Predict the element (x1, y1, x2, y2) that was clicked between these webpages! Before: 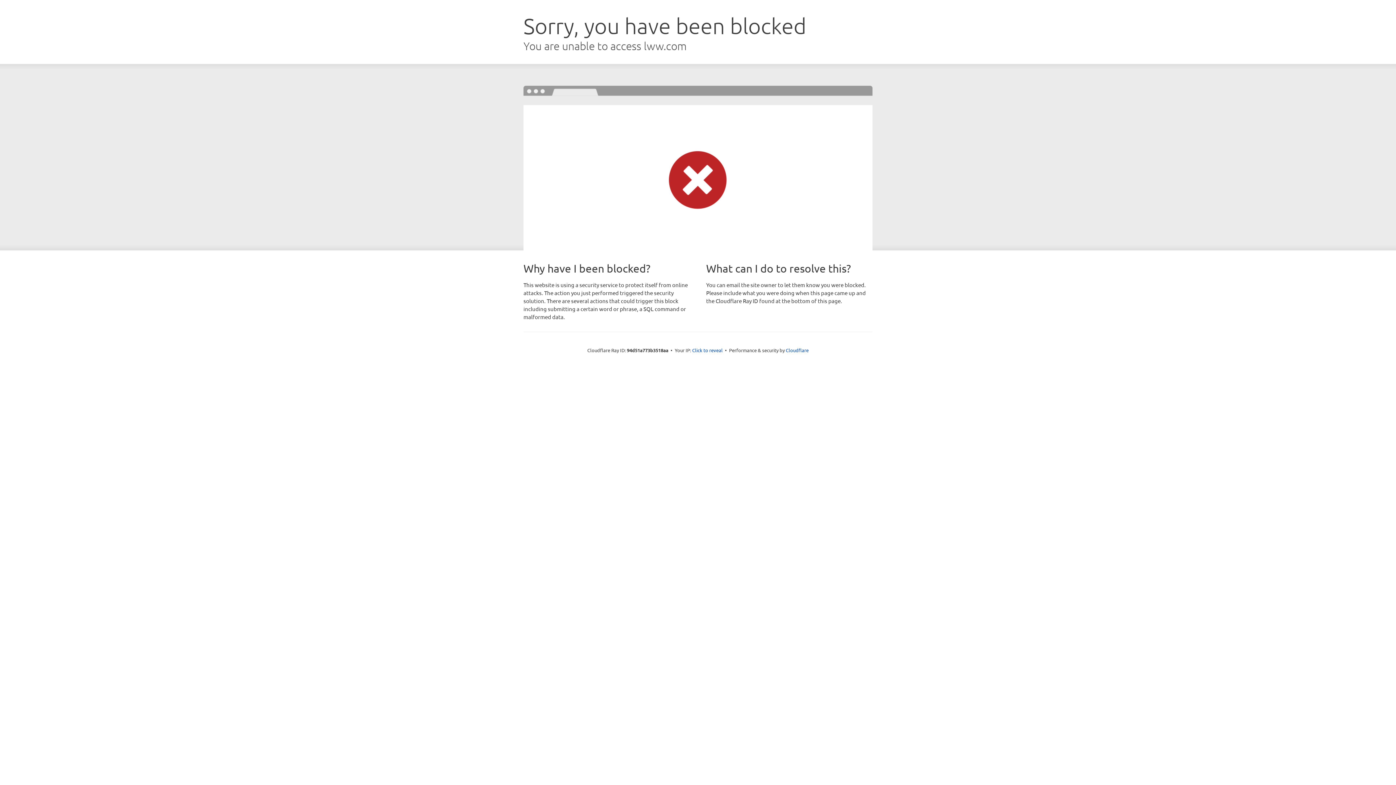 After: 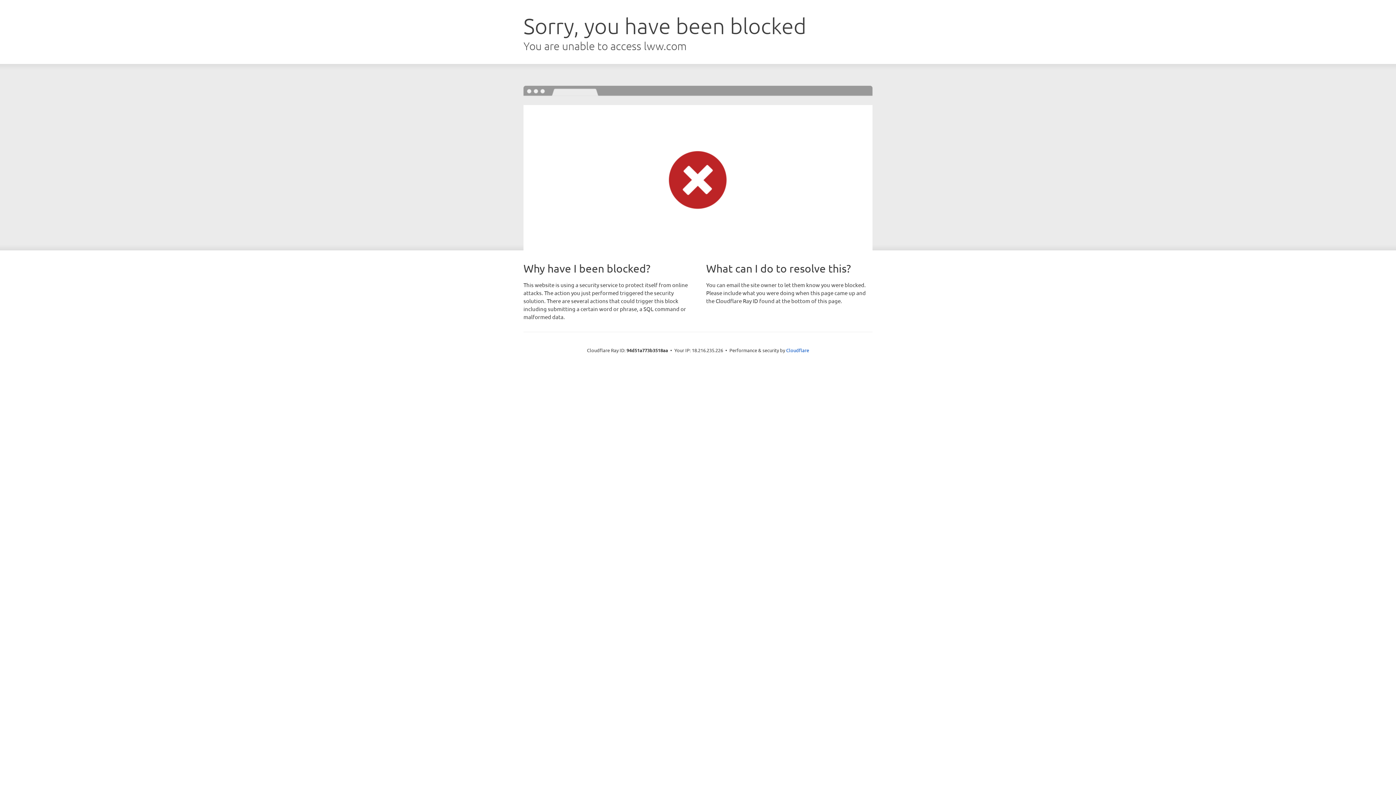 Action: label: Click to reveal bbox: (692, 346, 722, 353)